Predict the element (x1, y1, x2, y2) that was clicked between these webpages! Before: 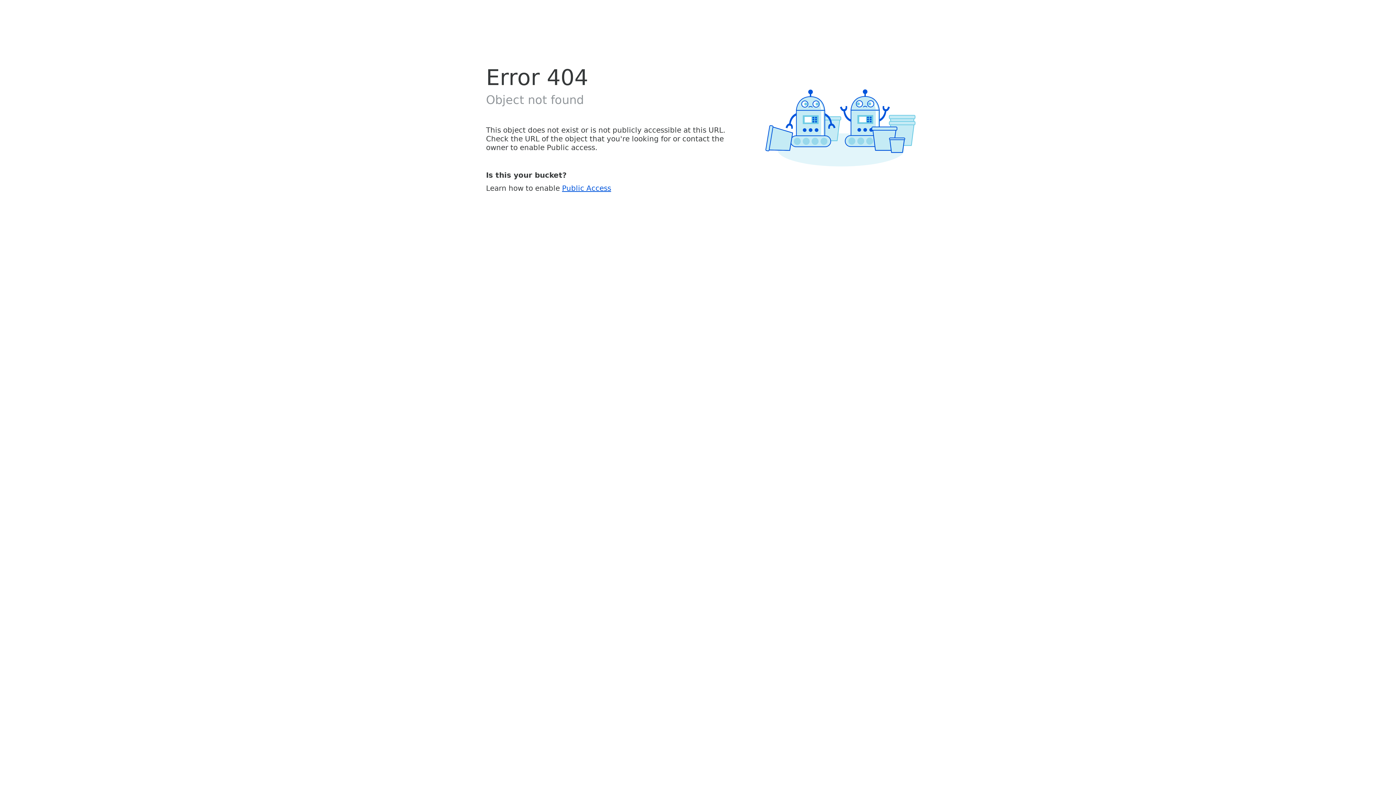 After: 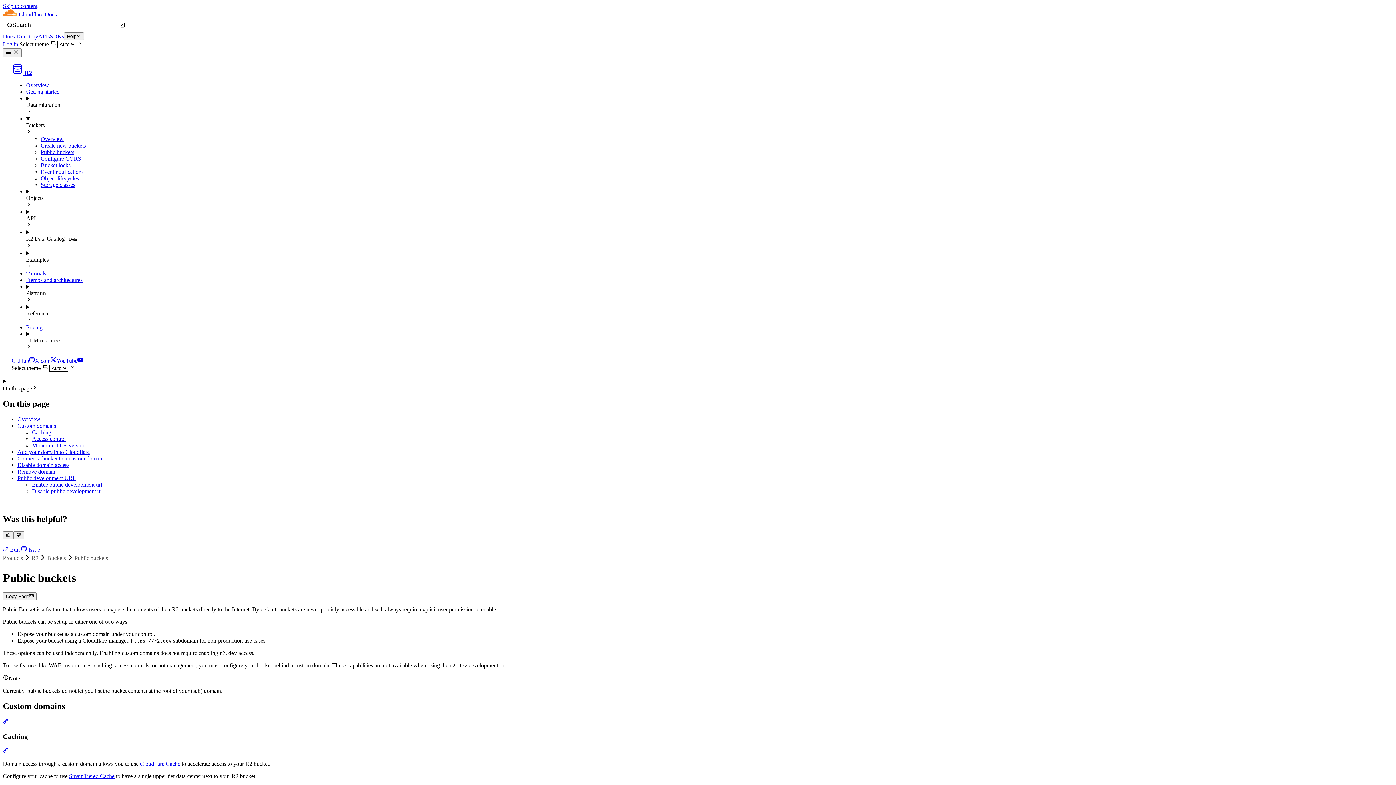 Action: bbox: (562, 183, 611, 192) label: Public Access